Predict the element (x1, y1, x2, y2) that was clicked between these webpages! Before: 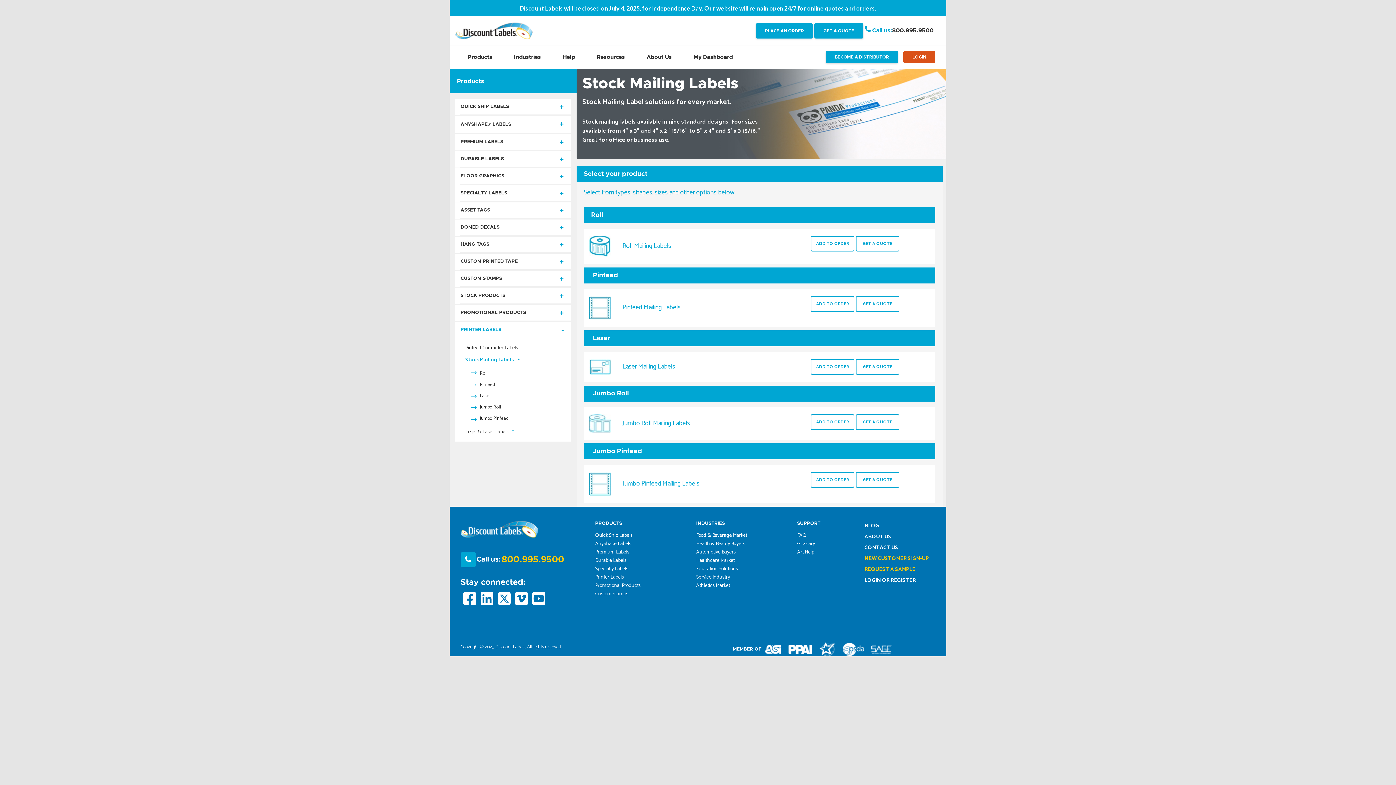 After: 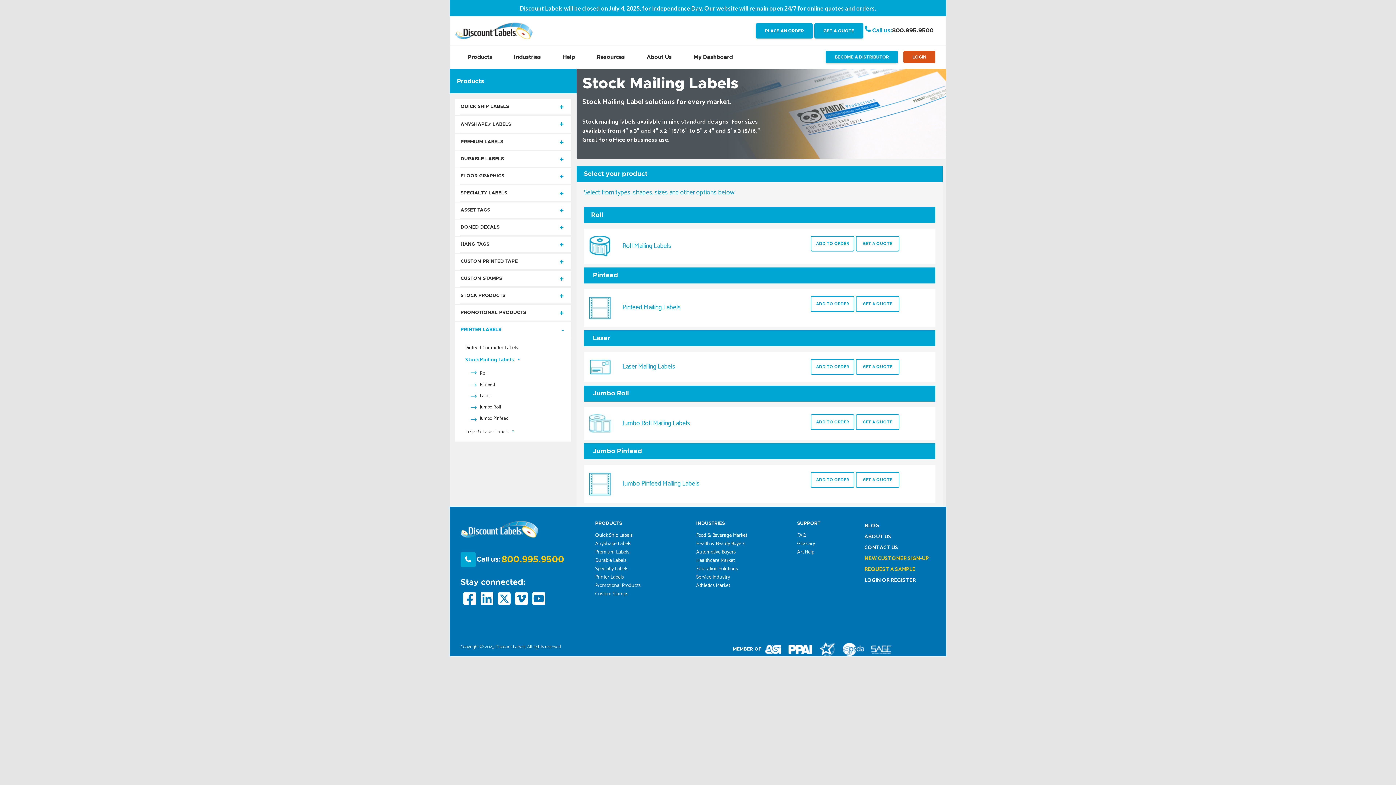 Action: bbox: (842, 643, 864, 656)